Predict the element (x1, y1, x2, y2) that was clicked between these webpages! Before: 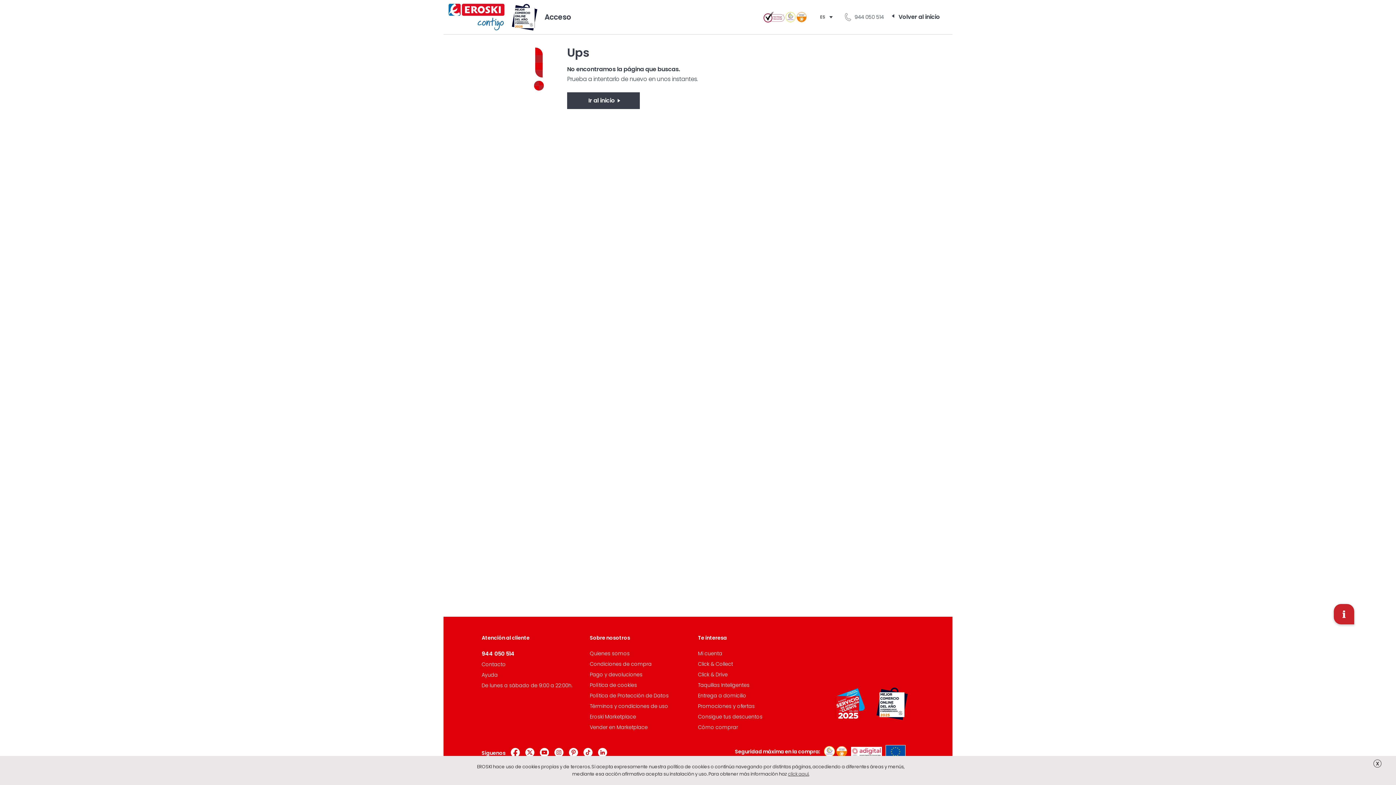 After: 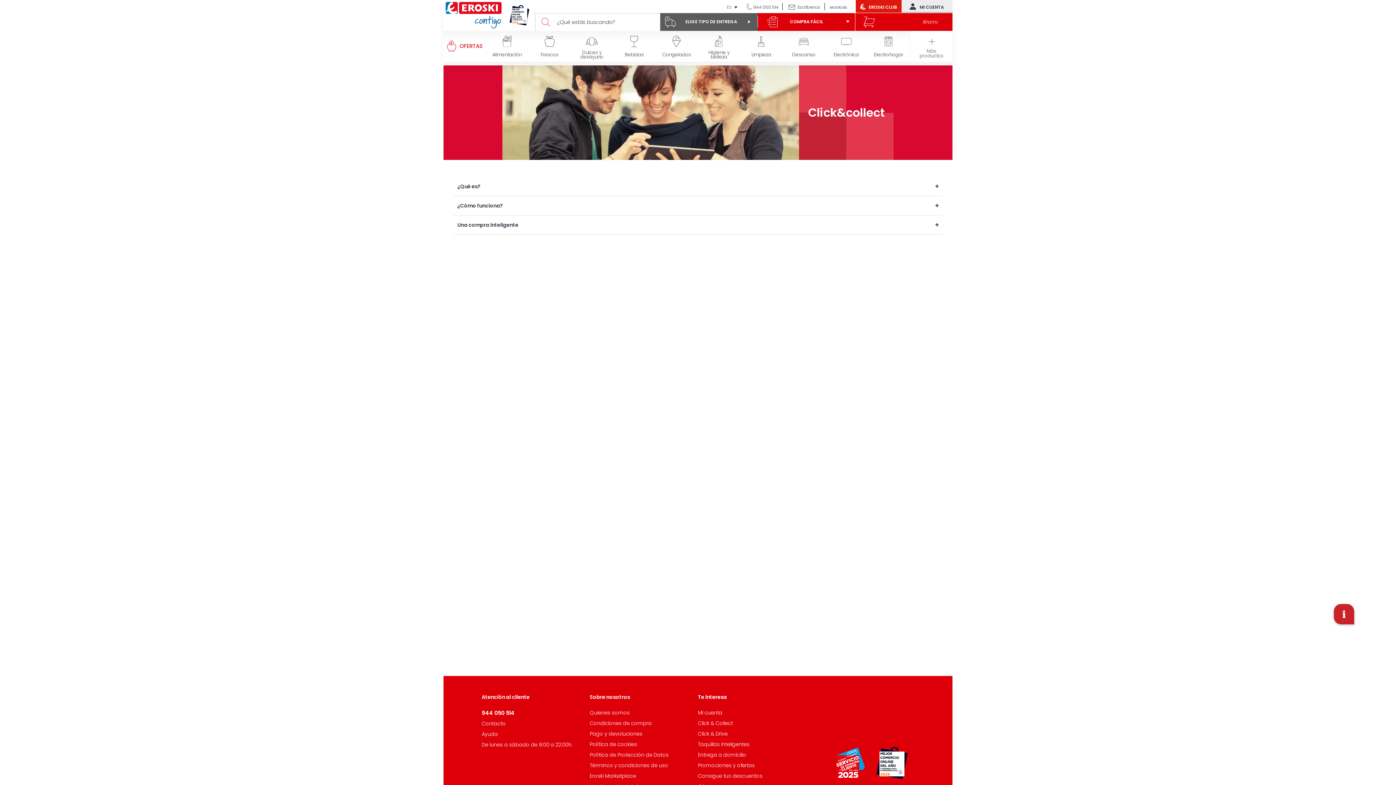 Action: bbox: (698, 660, 733, 668) label: Click & Collect